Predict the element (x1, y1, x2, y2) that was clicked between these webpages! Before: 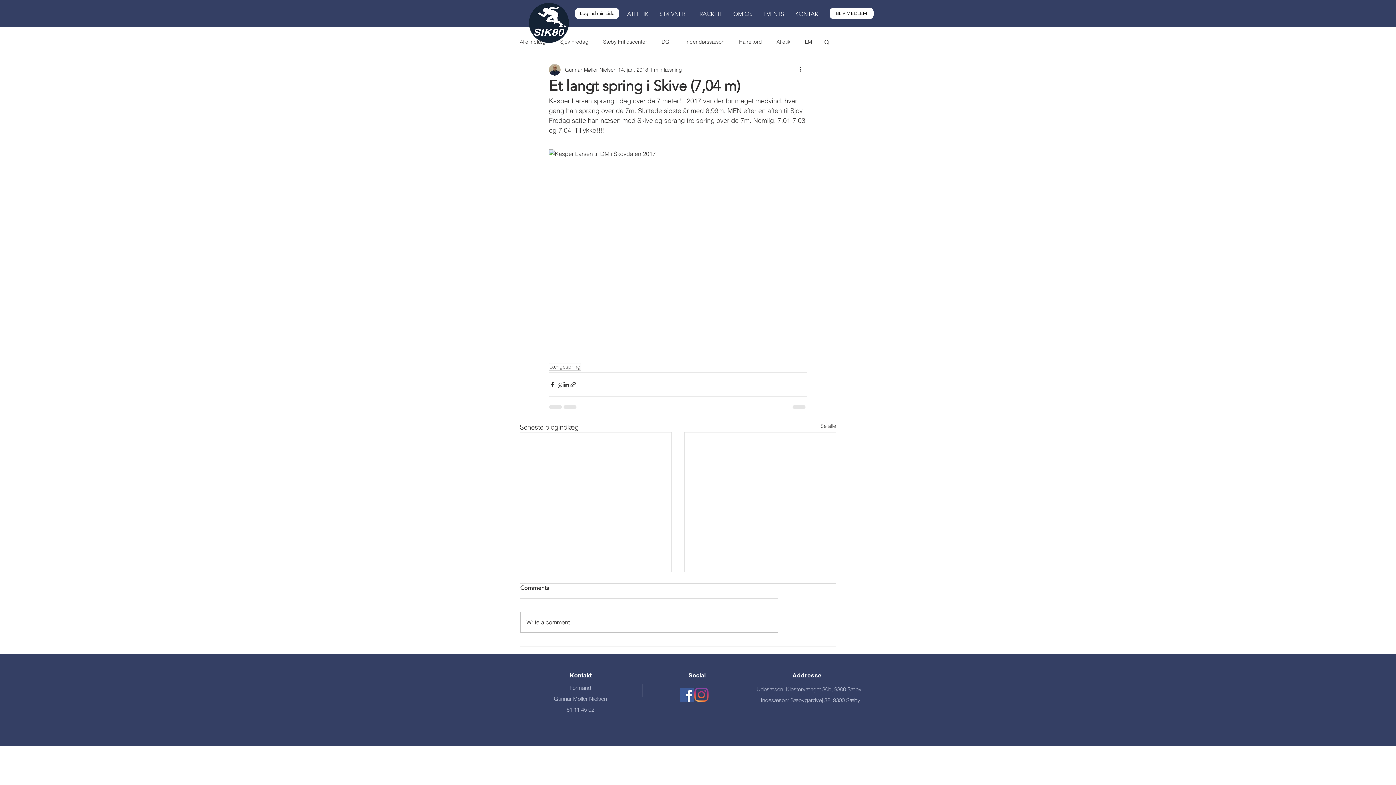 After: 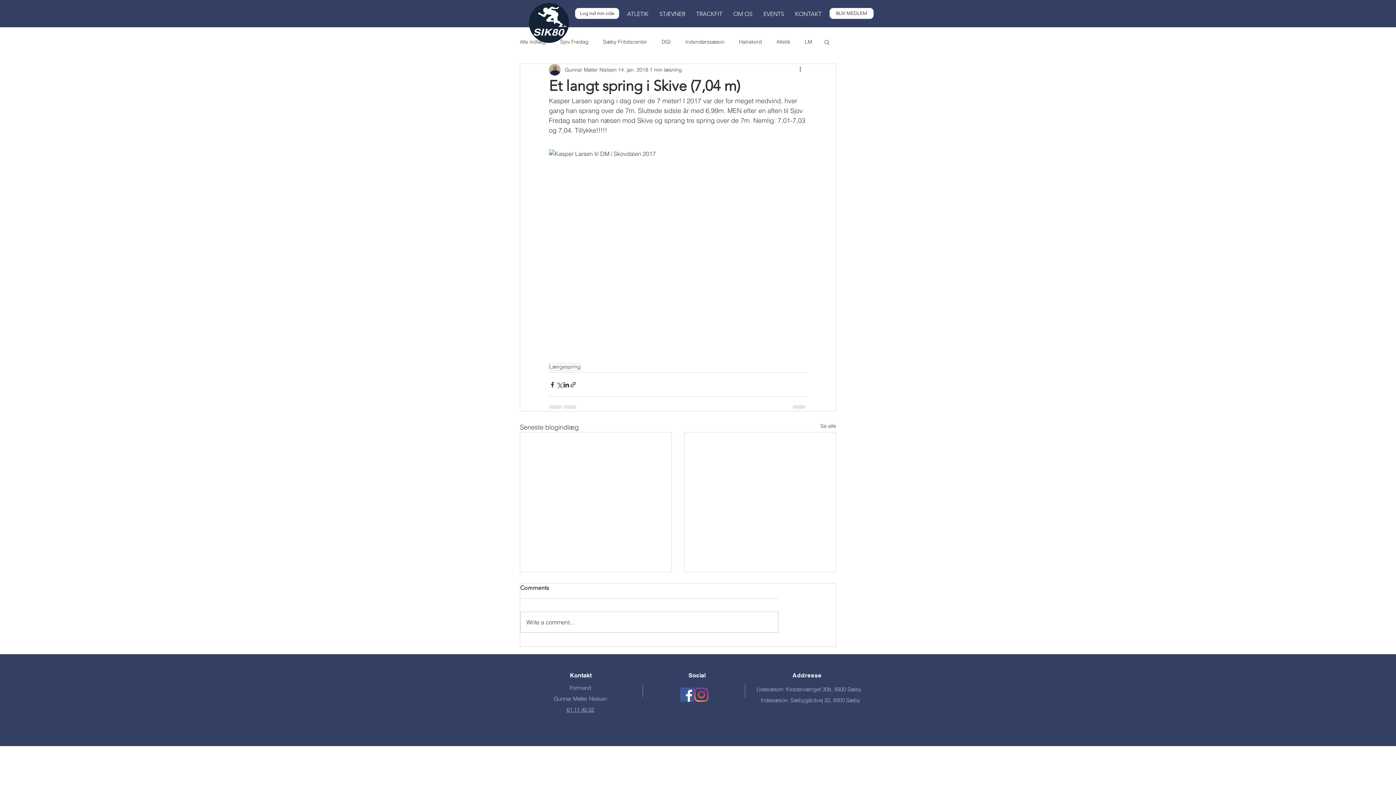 Action: bbox: (621, 5, 654, 23) label: ATLETIK